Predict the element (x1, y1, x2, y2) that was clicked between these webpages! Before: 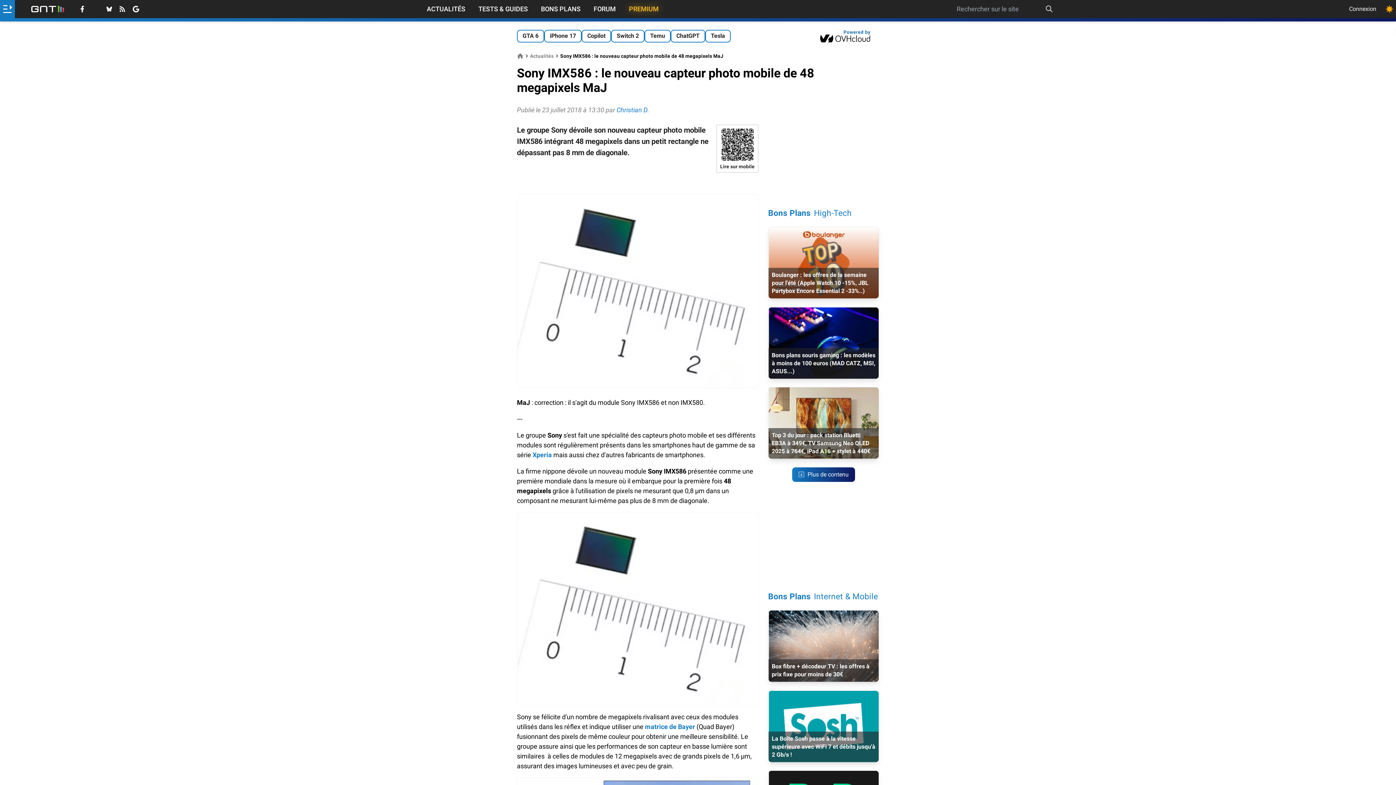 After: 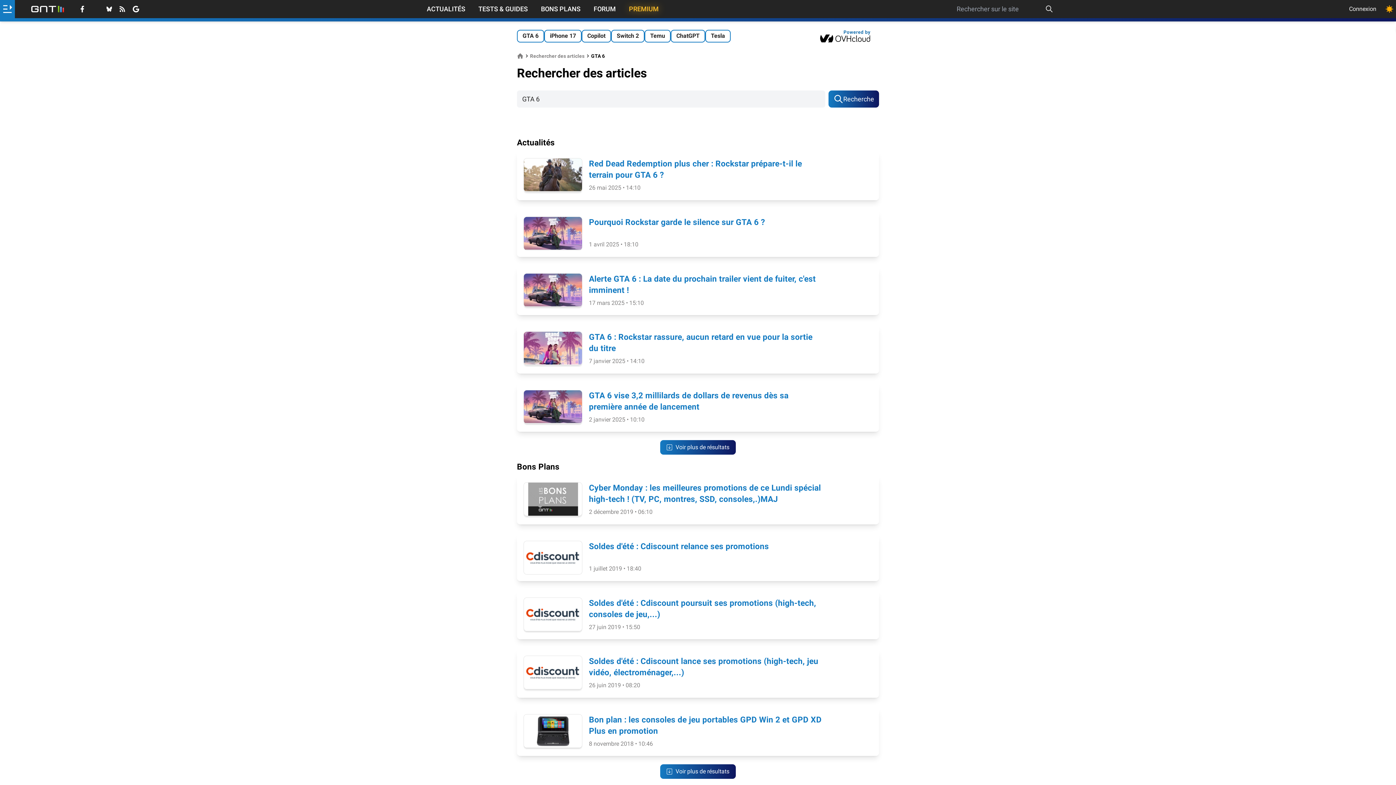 Action: label: GTA 6 bbox: (517, 29, 544, 42)